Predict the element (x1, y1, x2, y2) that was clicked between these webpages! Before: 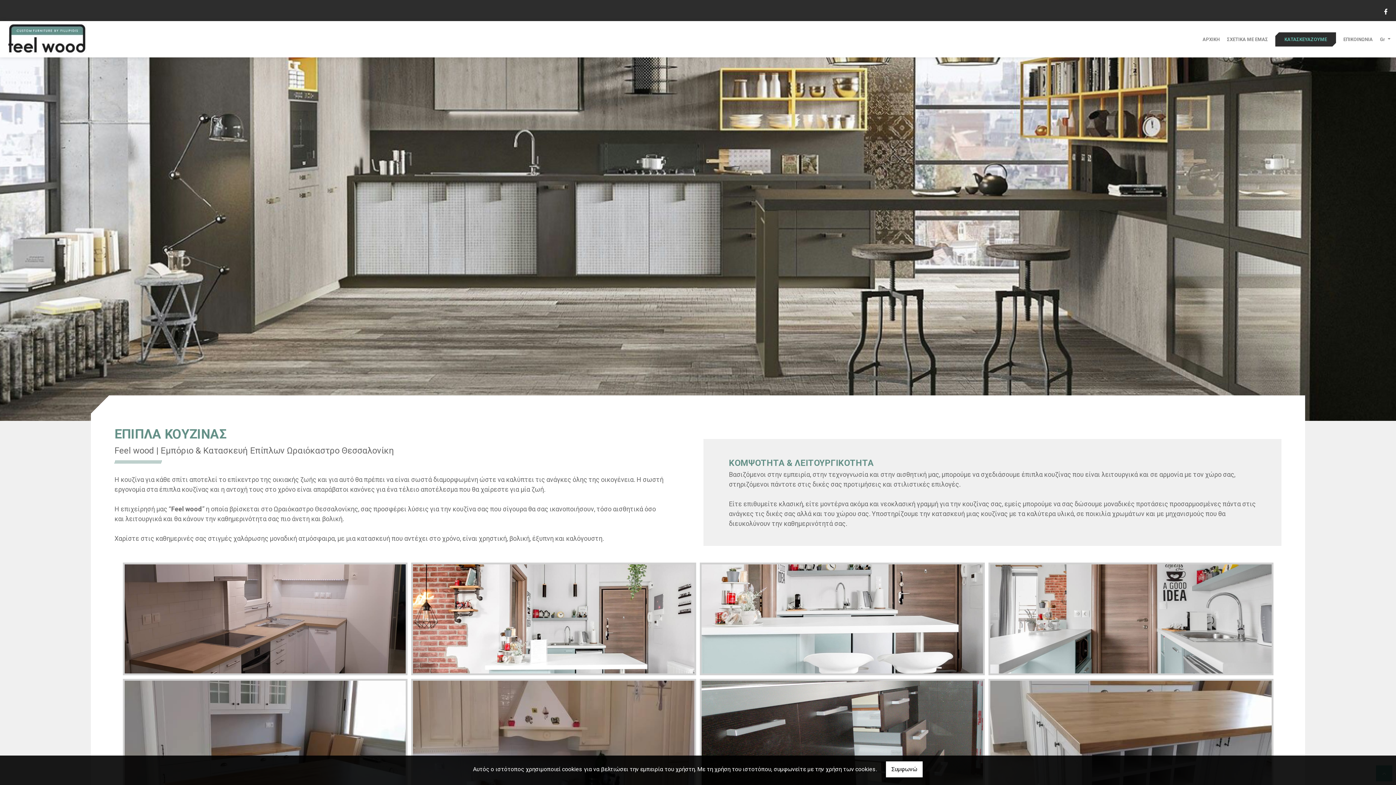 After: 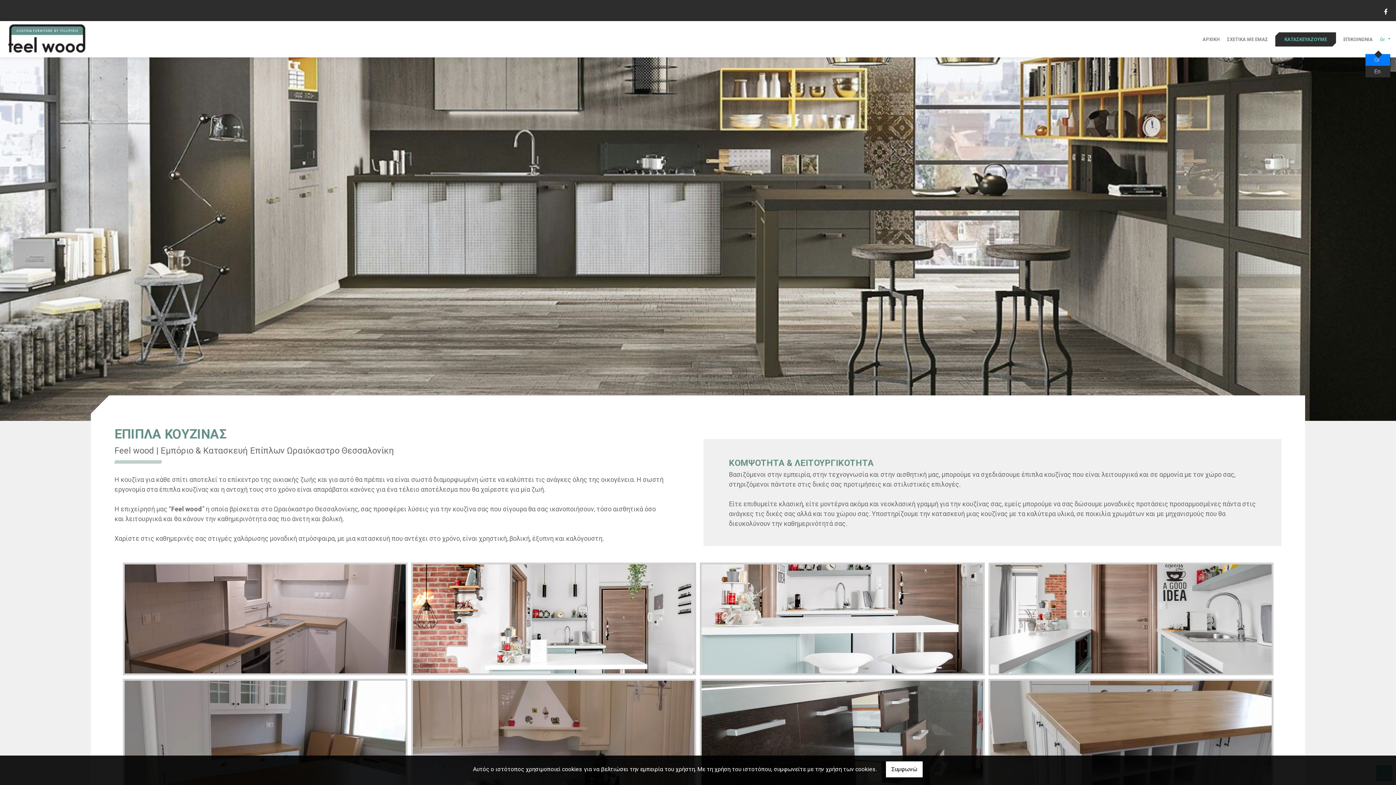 Action: label: Gr  bbox: (1380, 28, 1390, 50)